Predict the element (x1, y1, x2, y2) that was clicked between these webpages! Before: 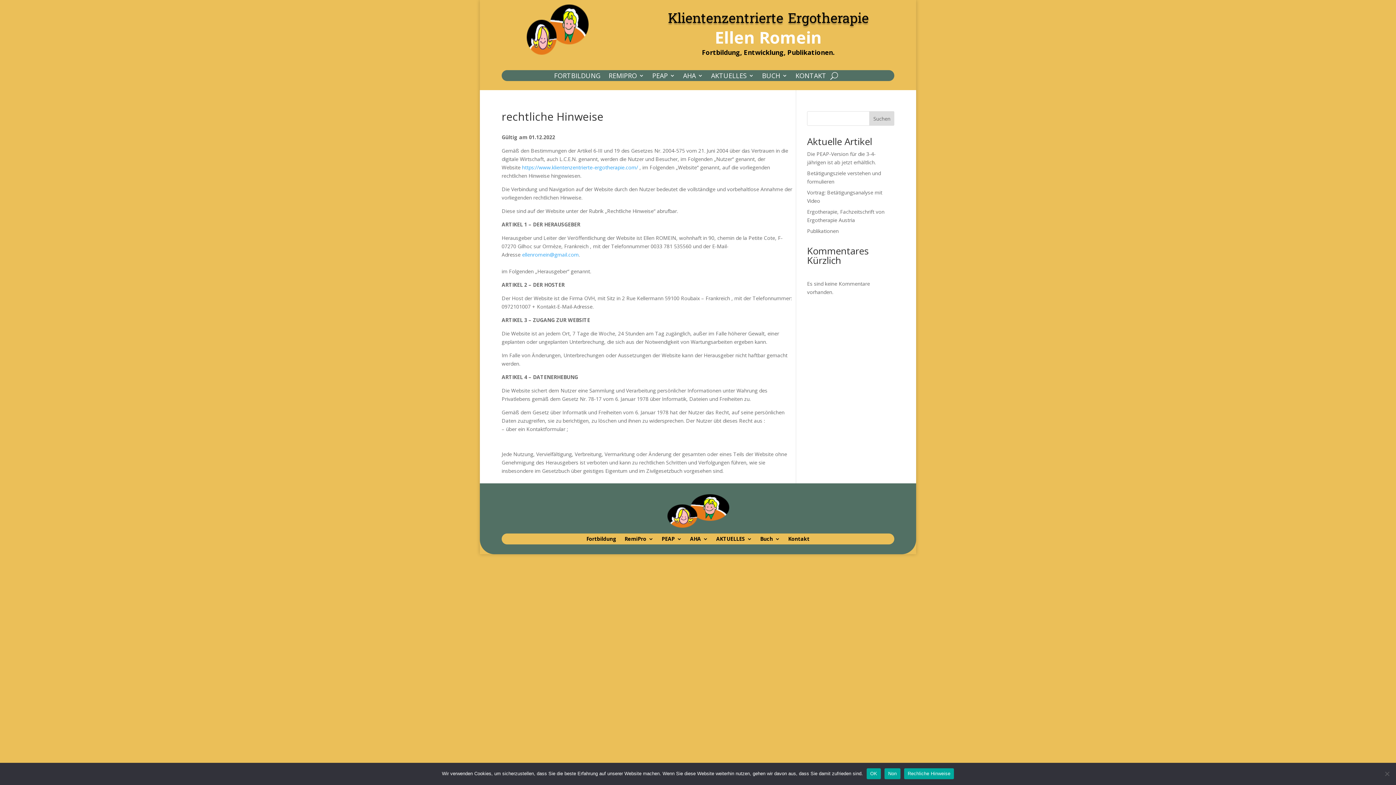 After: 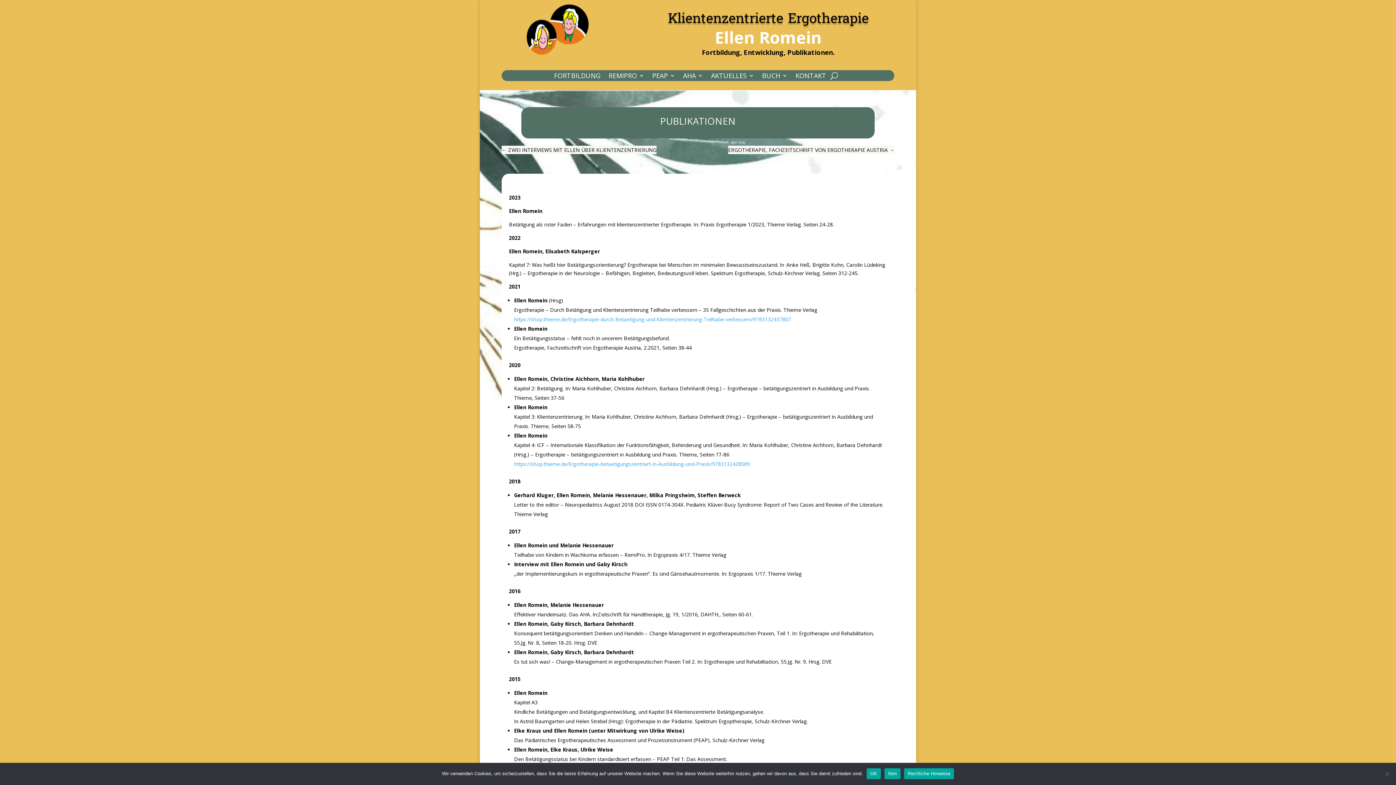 Action: bbox: (807, 227, 838, 234) label: Publikationen